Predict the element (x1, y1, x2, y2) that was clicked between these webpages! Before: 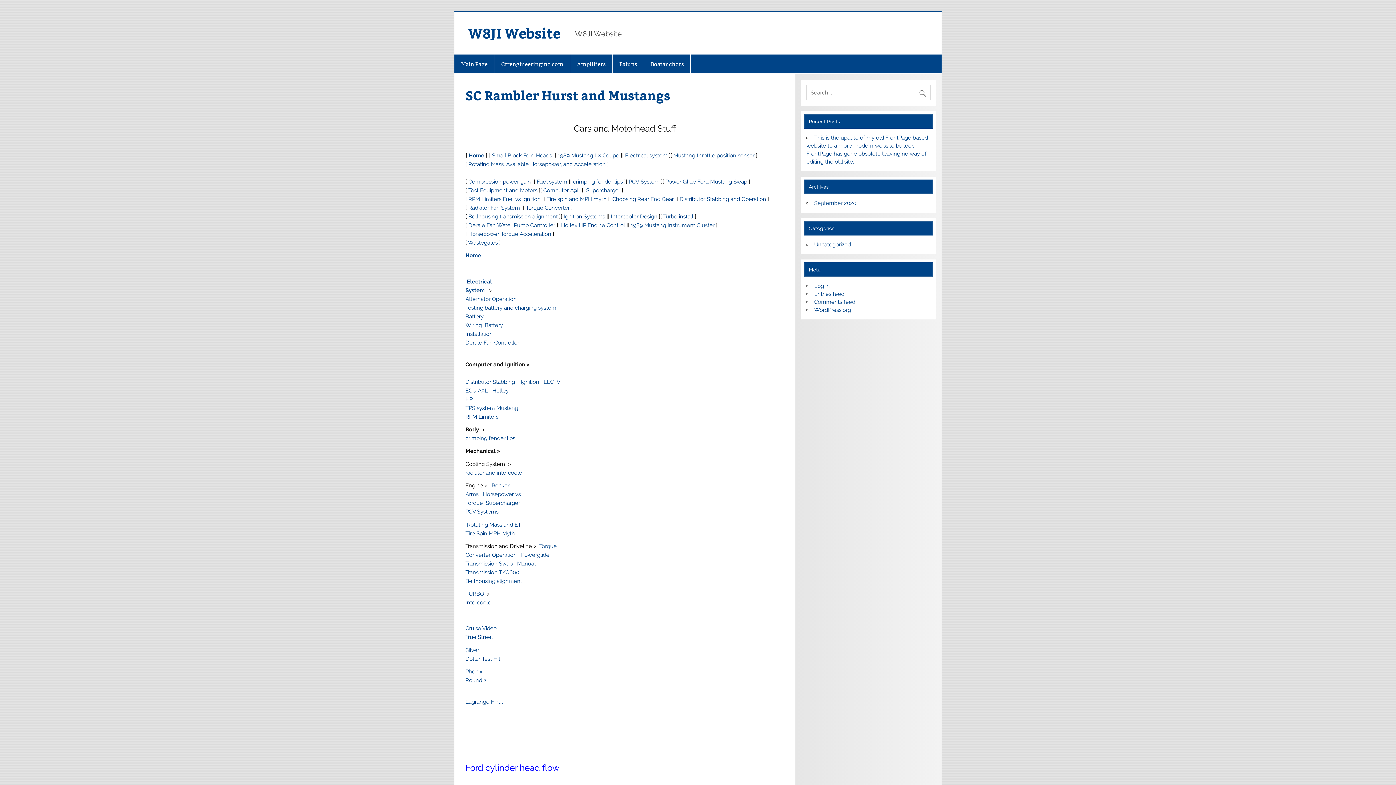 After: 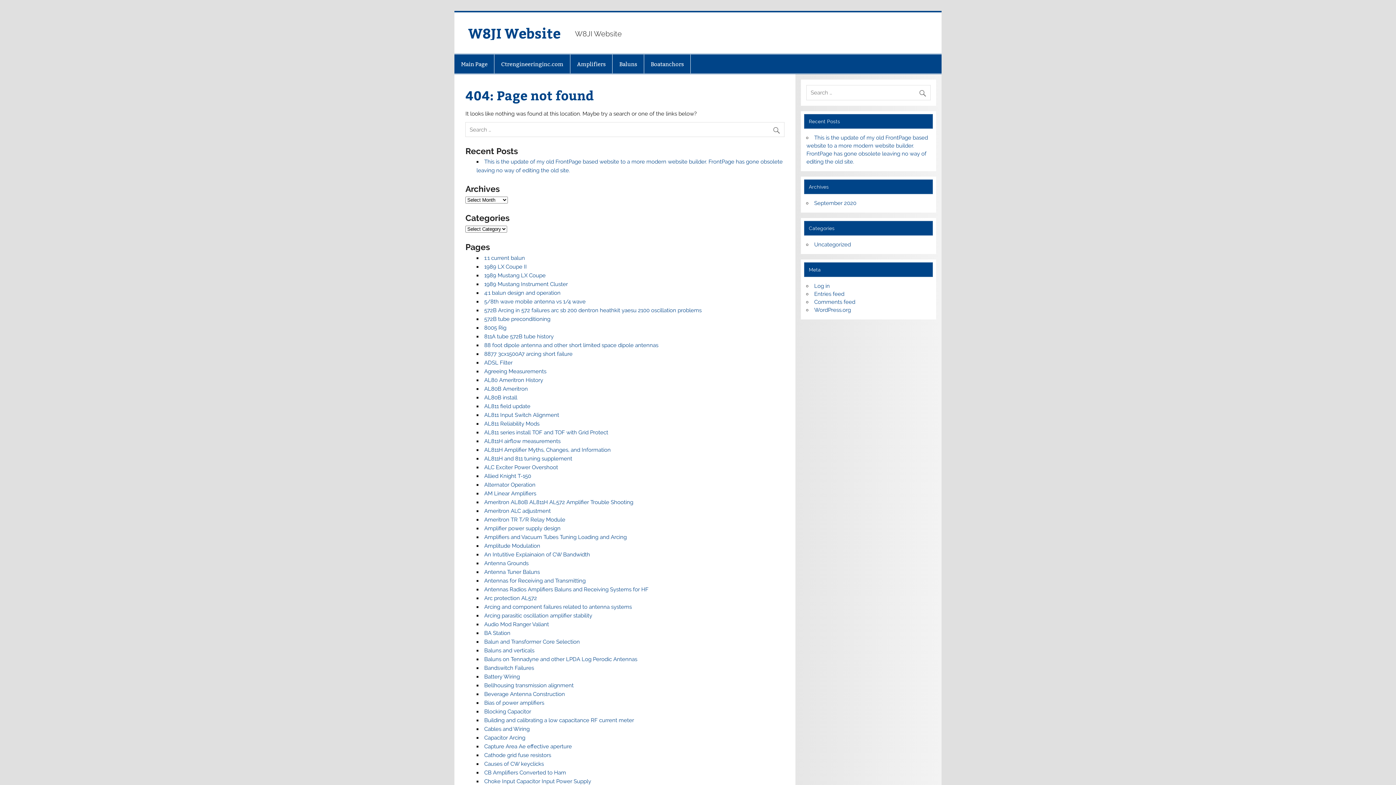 Action: bbox: (465, 599, 493, 606) label: Intercooler